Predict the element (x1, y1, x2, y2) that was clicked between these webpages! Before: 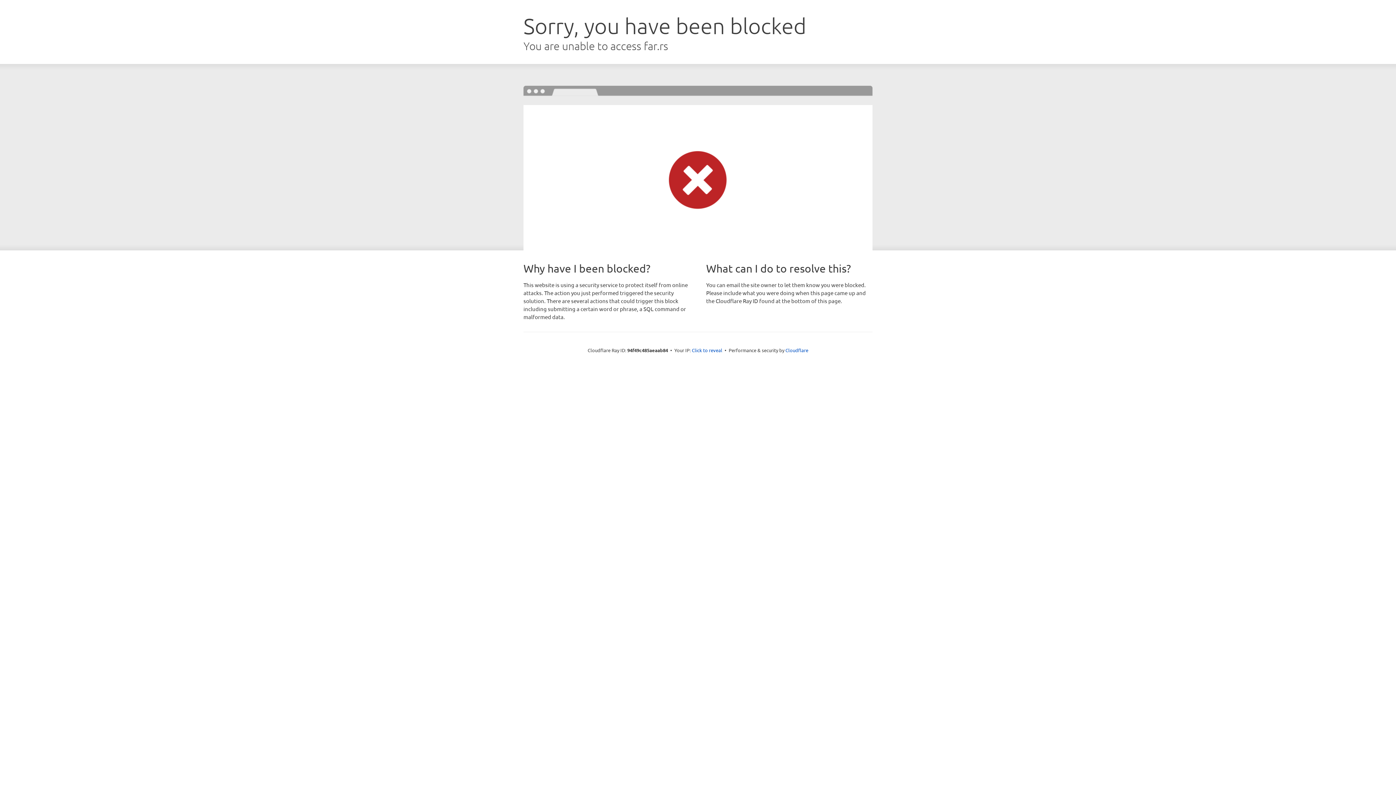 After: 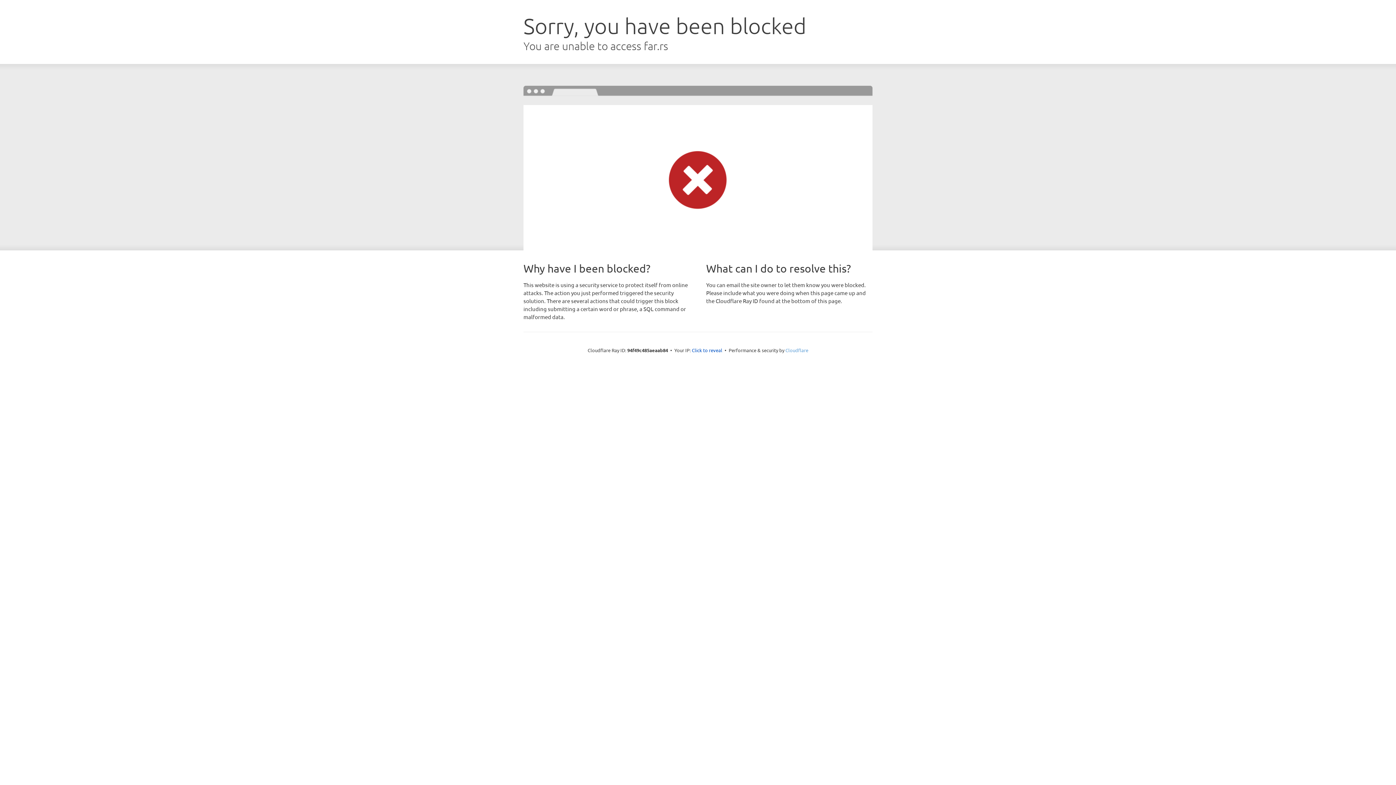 Action: label: Cloudflare bbox: (785, 347, 808, 353)